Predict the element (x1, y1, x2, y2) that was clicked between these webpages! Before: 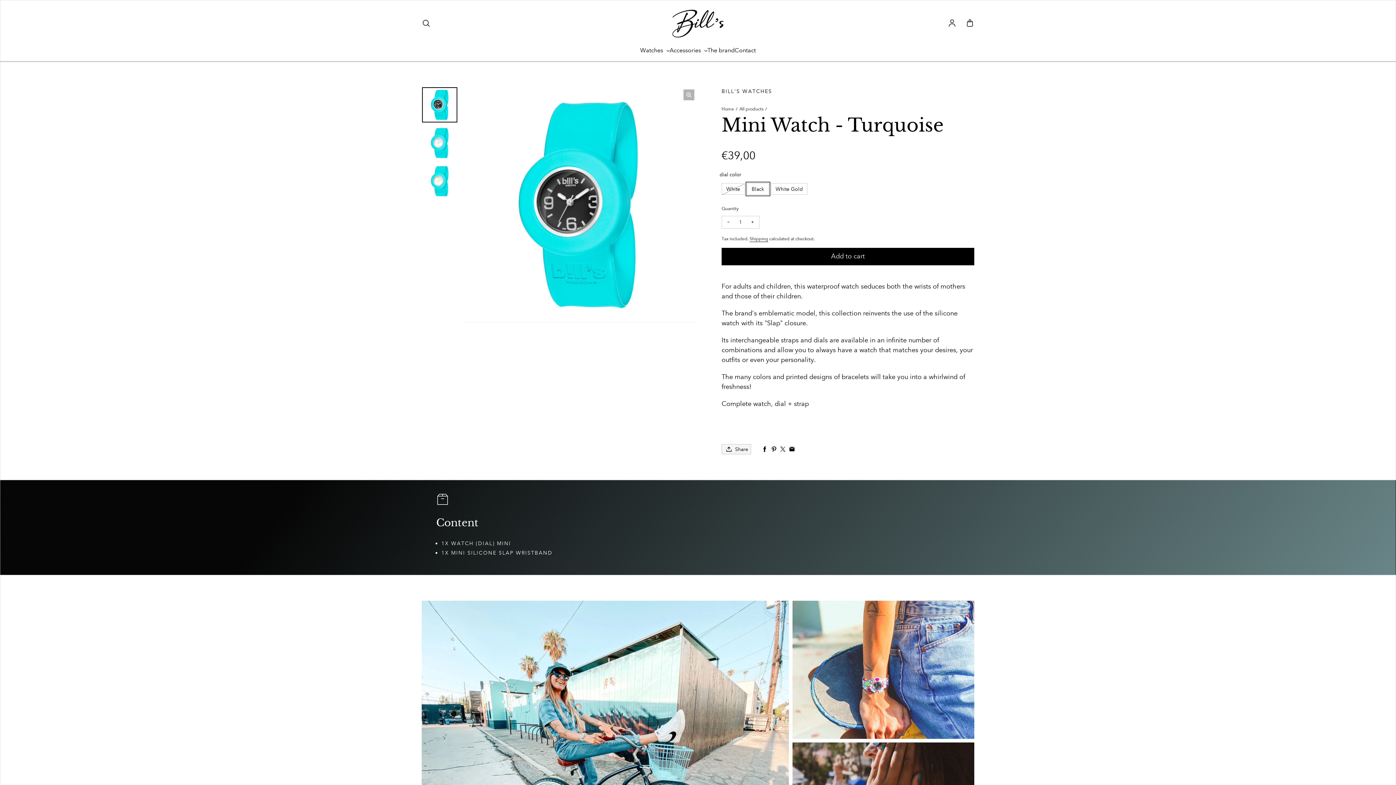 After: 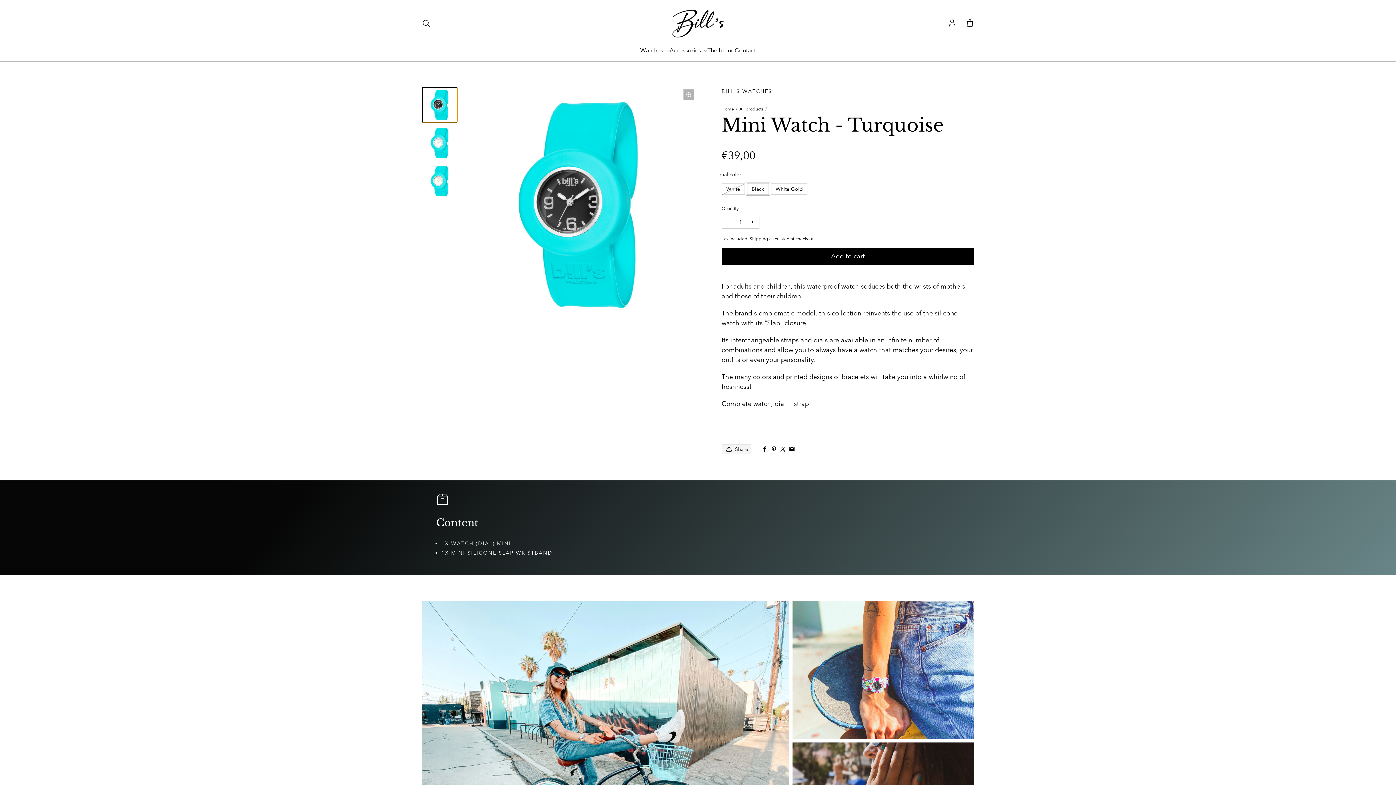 Action: bbox: (422, 87, 457, 122) label: Load media in gallery view